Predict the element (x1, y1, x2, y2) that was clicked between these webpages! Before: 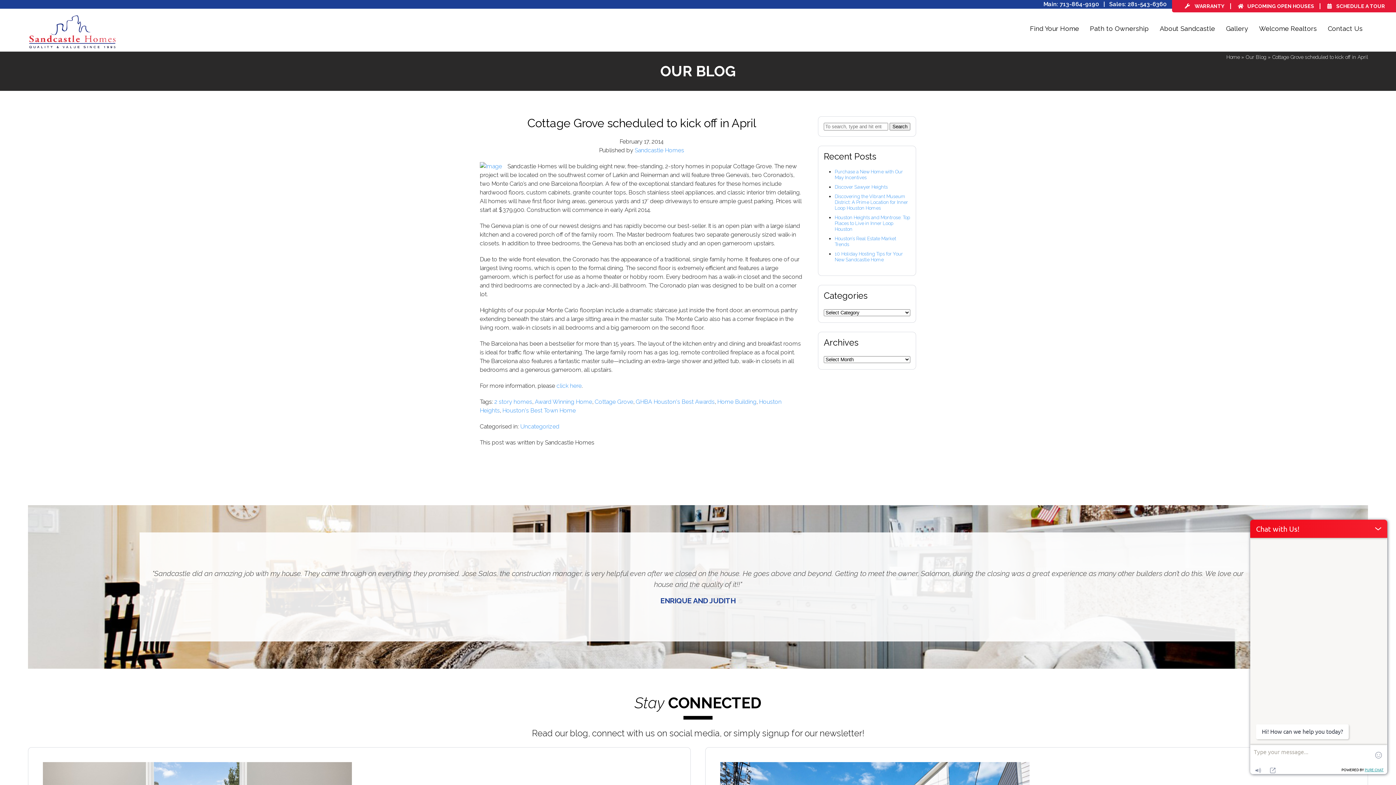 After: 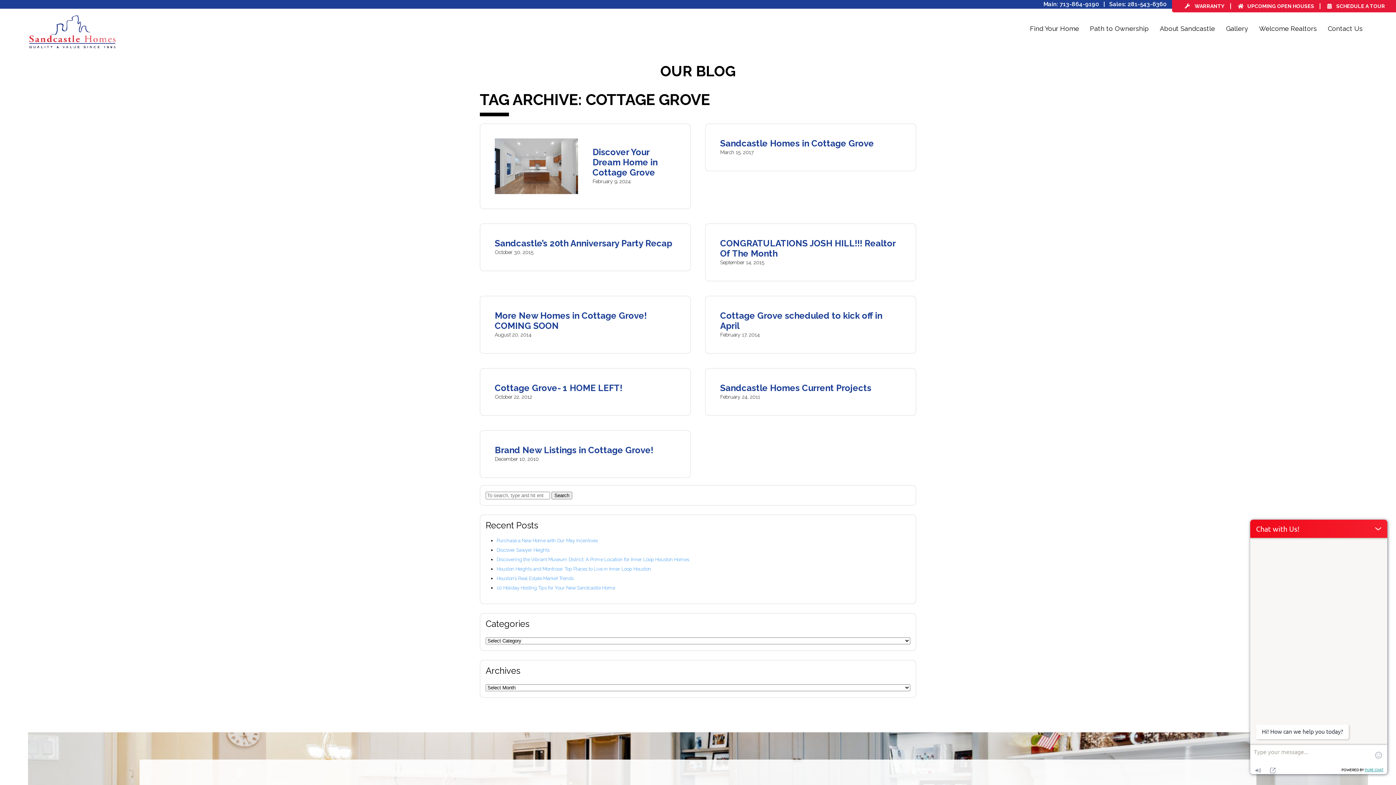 Action: label: Cottage Grove bbox: (594, 398, 633, 405)